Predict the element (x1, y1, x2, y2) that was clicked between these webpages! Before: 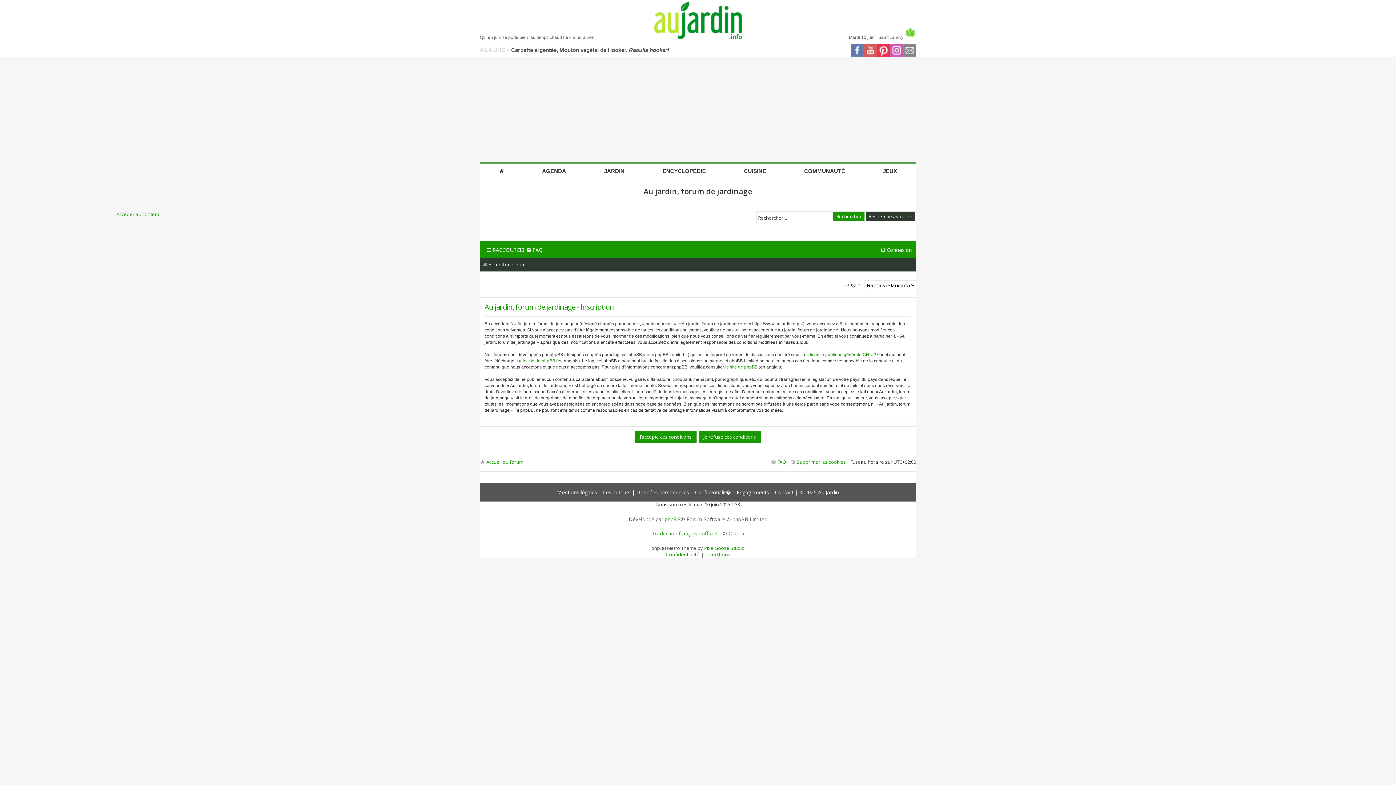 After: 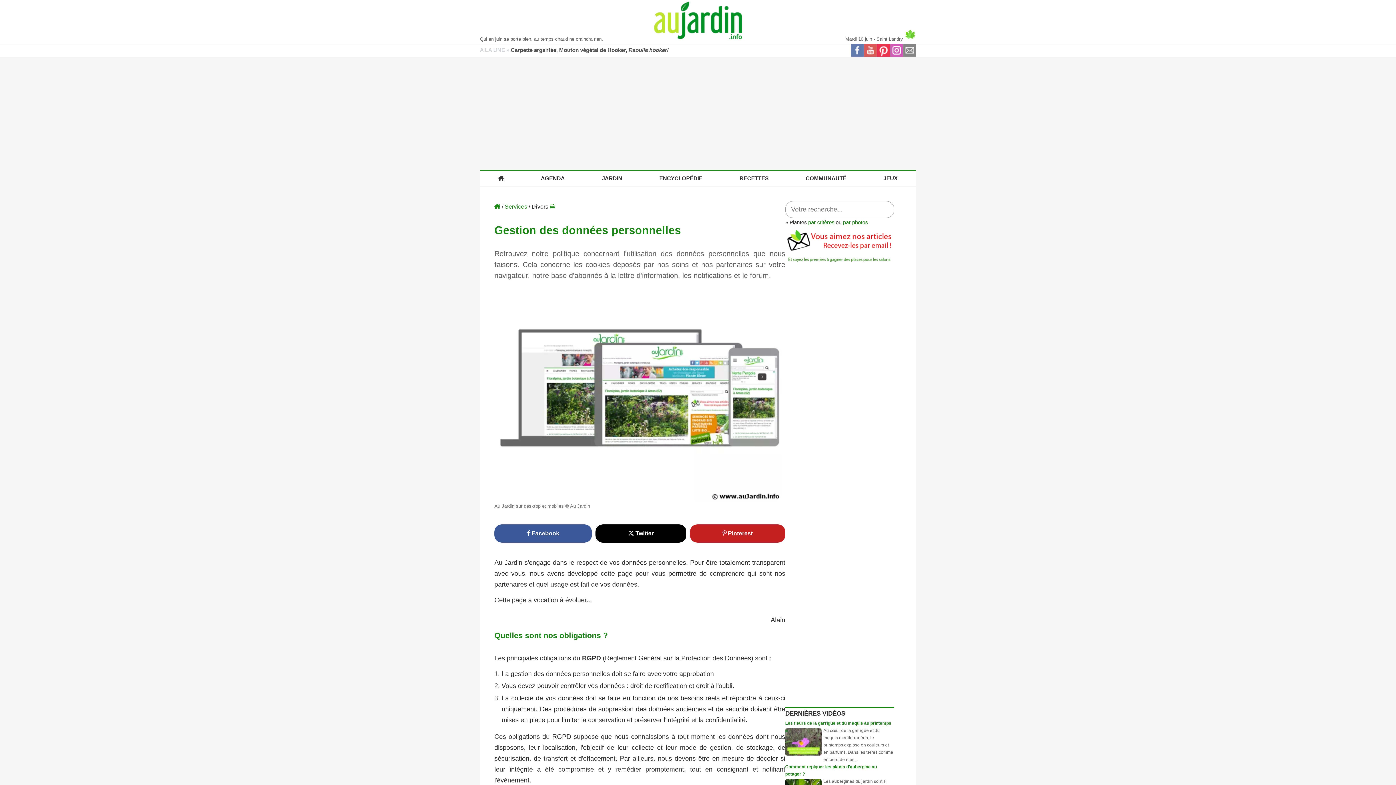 Action: label: Données personnelles bbox: (636, 483, 689, 501)